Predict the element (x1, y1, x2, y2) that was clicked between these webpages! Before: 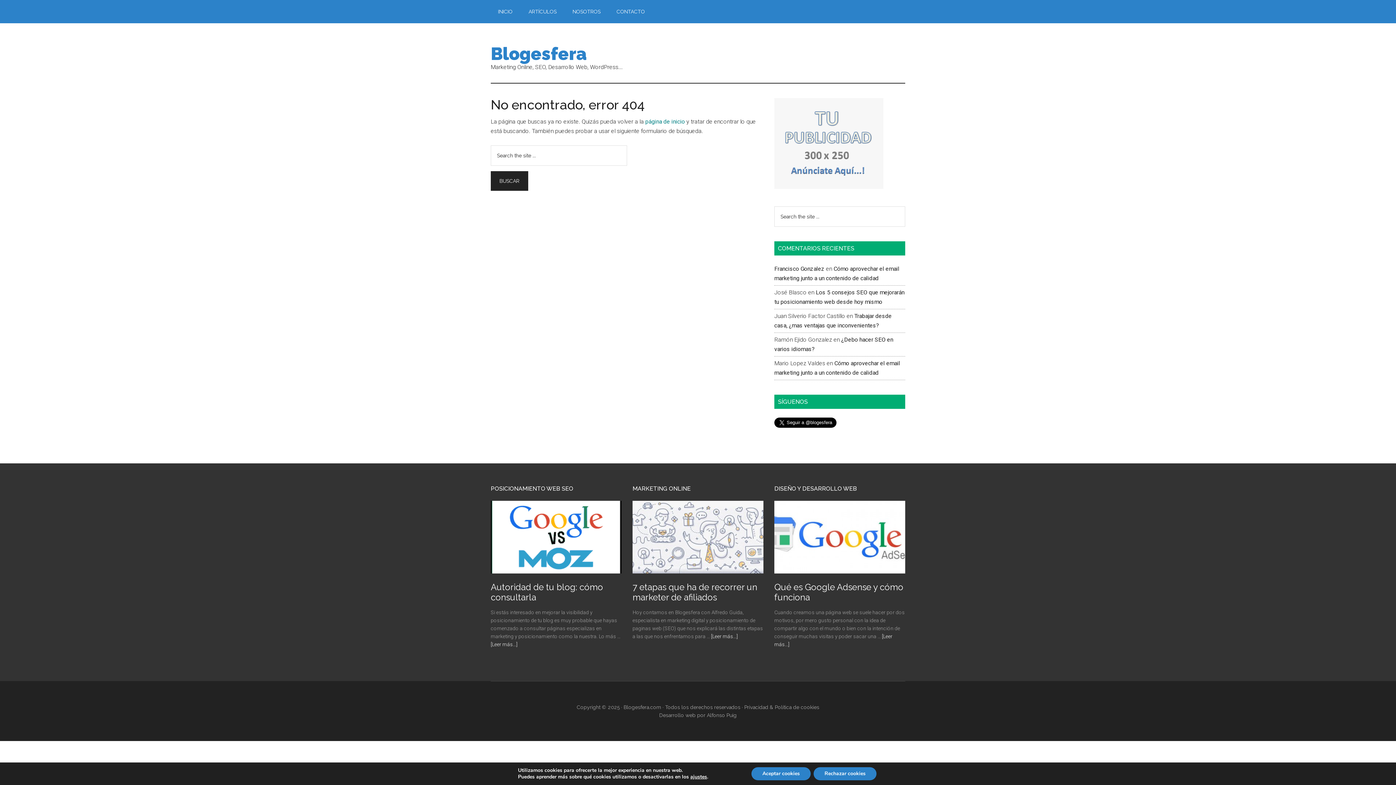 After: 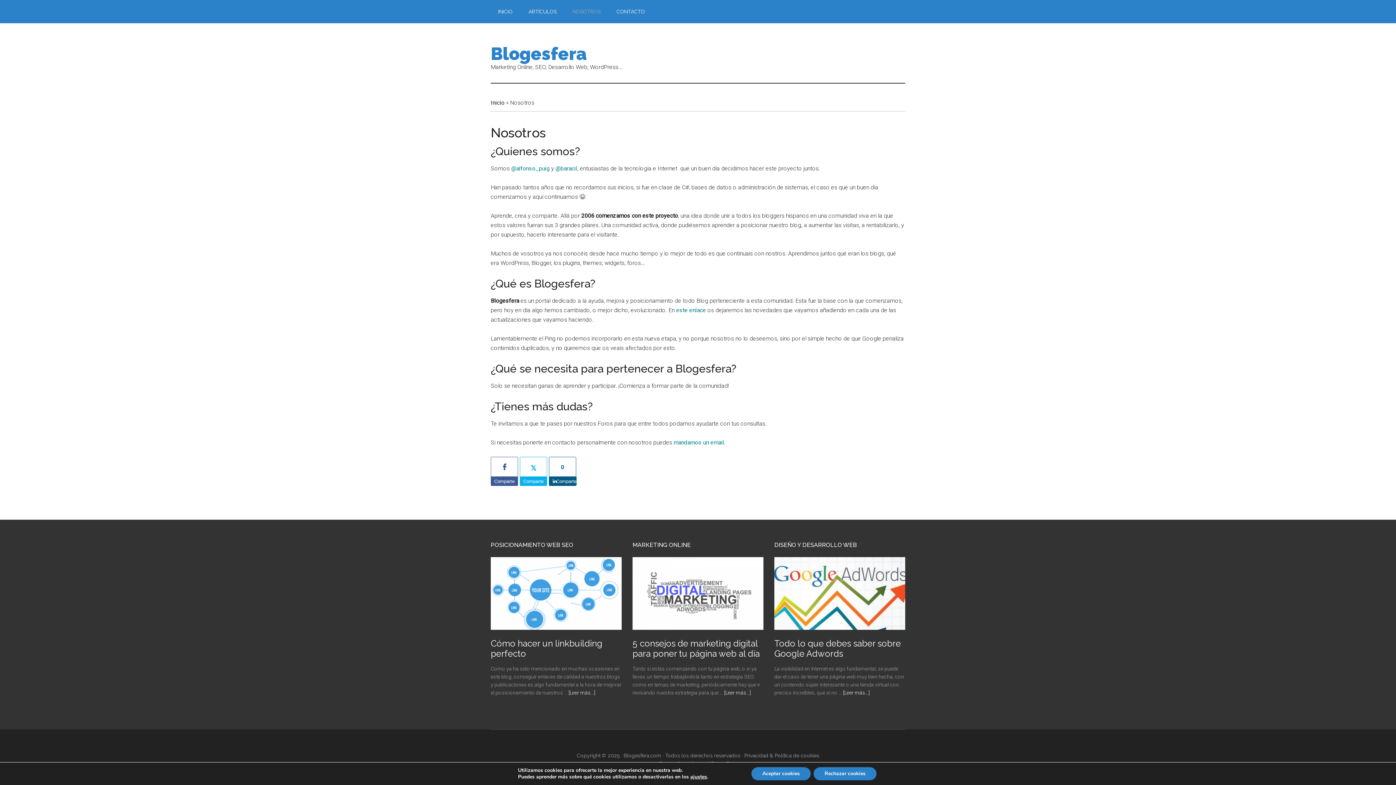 Action: bbox: (565, 0, 608, 23) label: NOSOTROS